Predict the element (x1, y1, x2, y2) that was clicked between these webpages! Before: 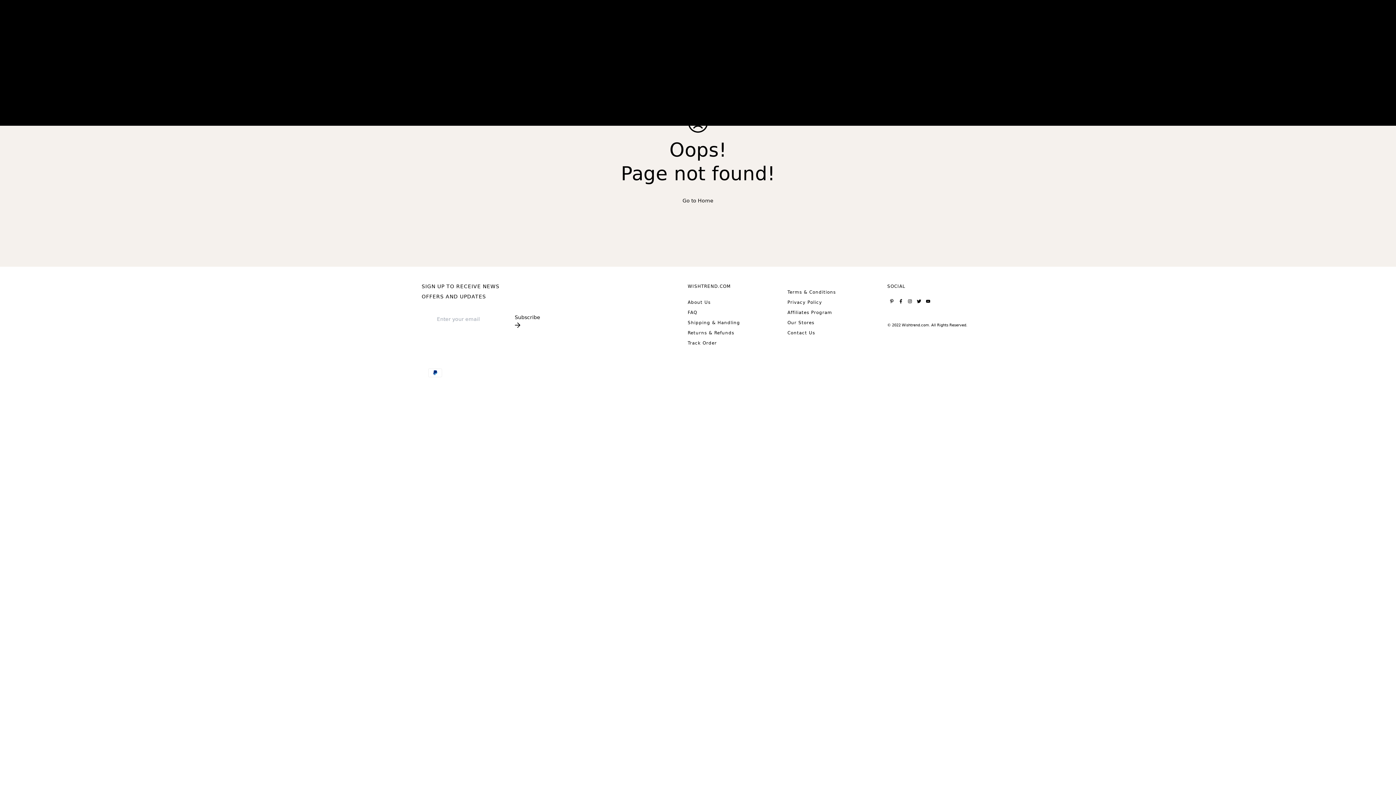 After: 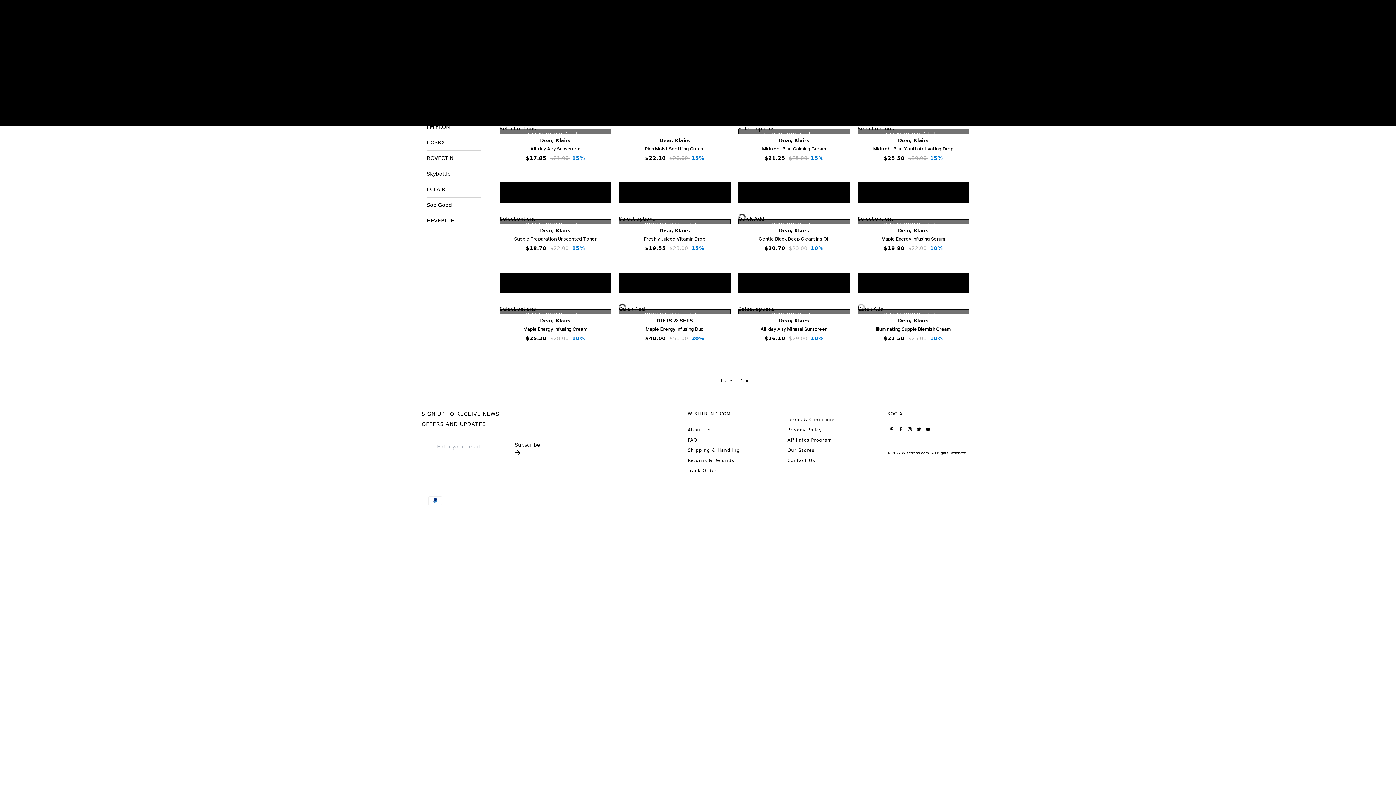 Action: bbox: (758, 77, 797, 90) label: BRAND